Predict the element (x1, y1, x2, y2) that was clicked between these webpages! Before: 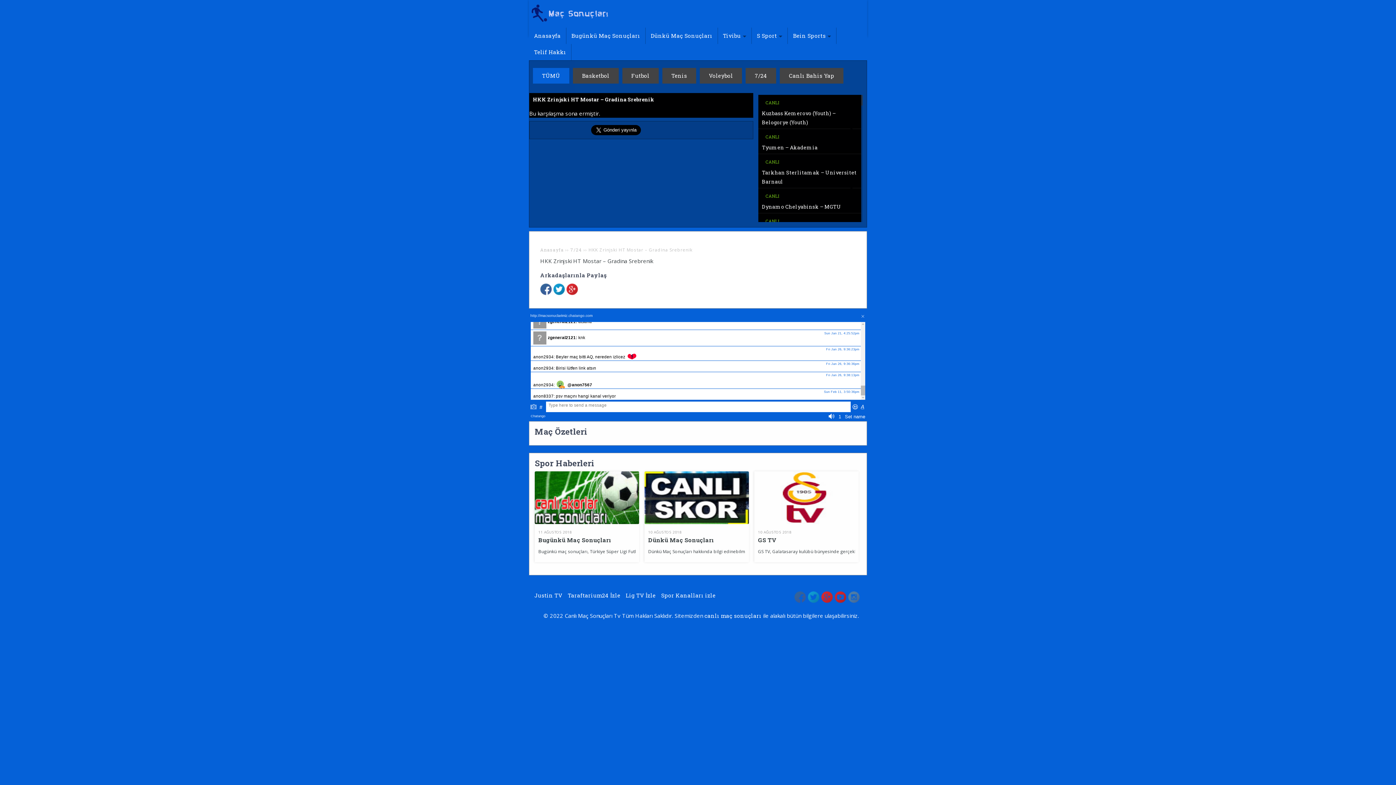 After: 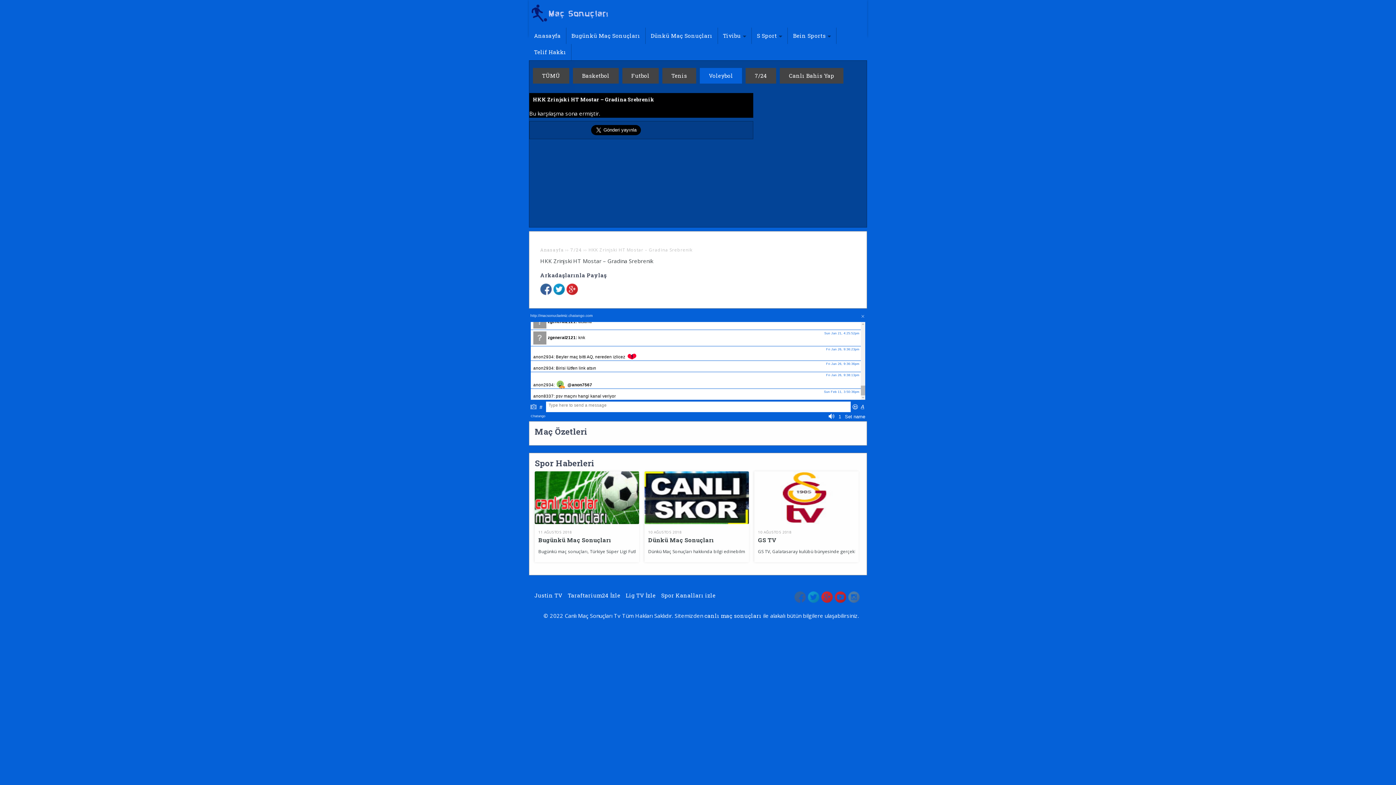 Action: label: Voleybol bbox: (709, 72, 733, 79)